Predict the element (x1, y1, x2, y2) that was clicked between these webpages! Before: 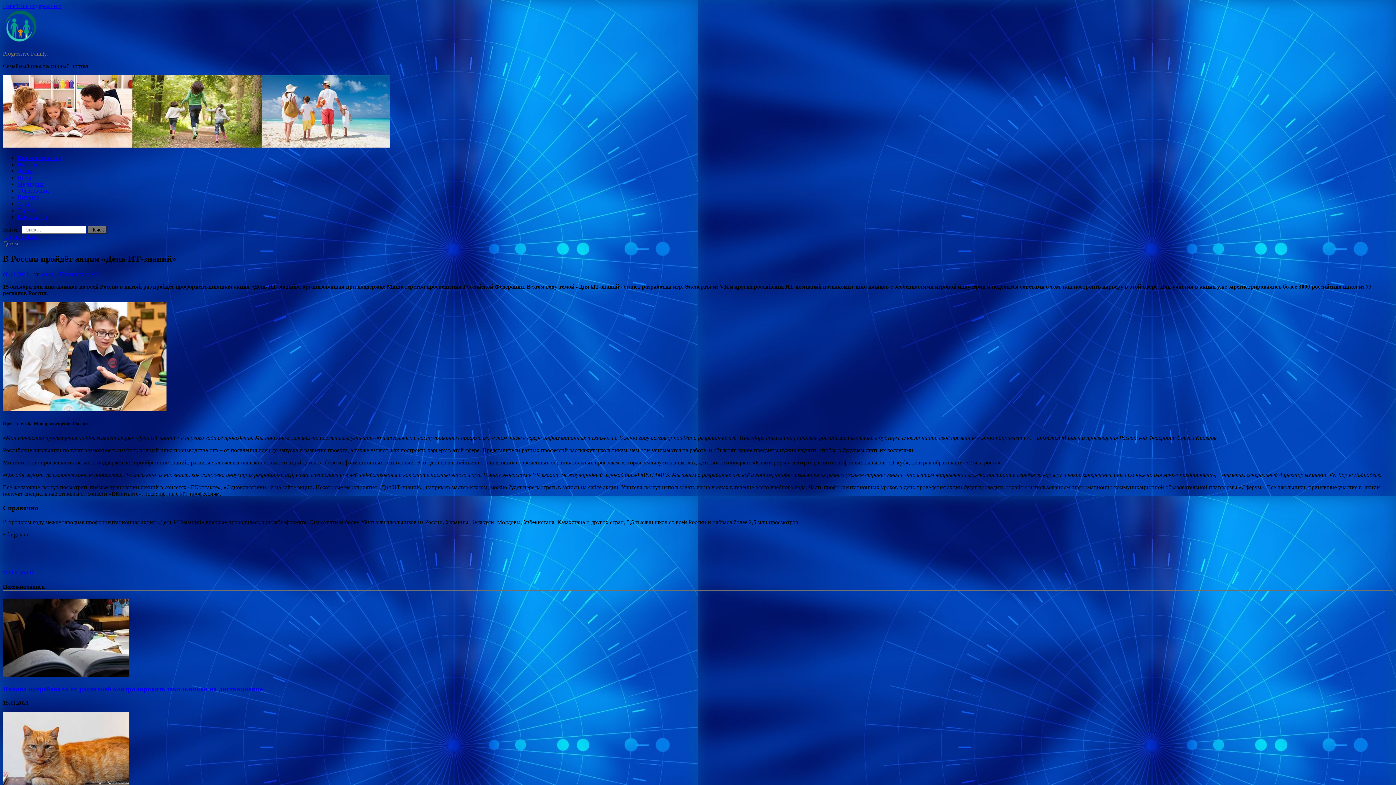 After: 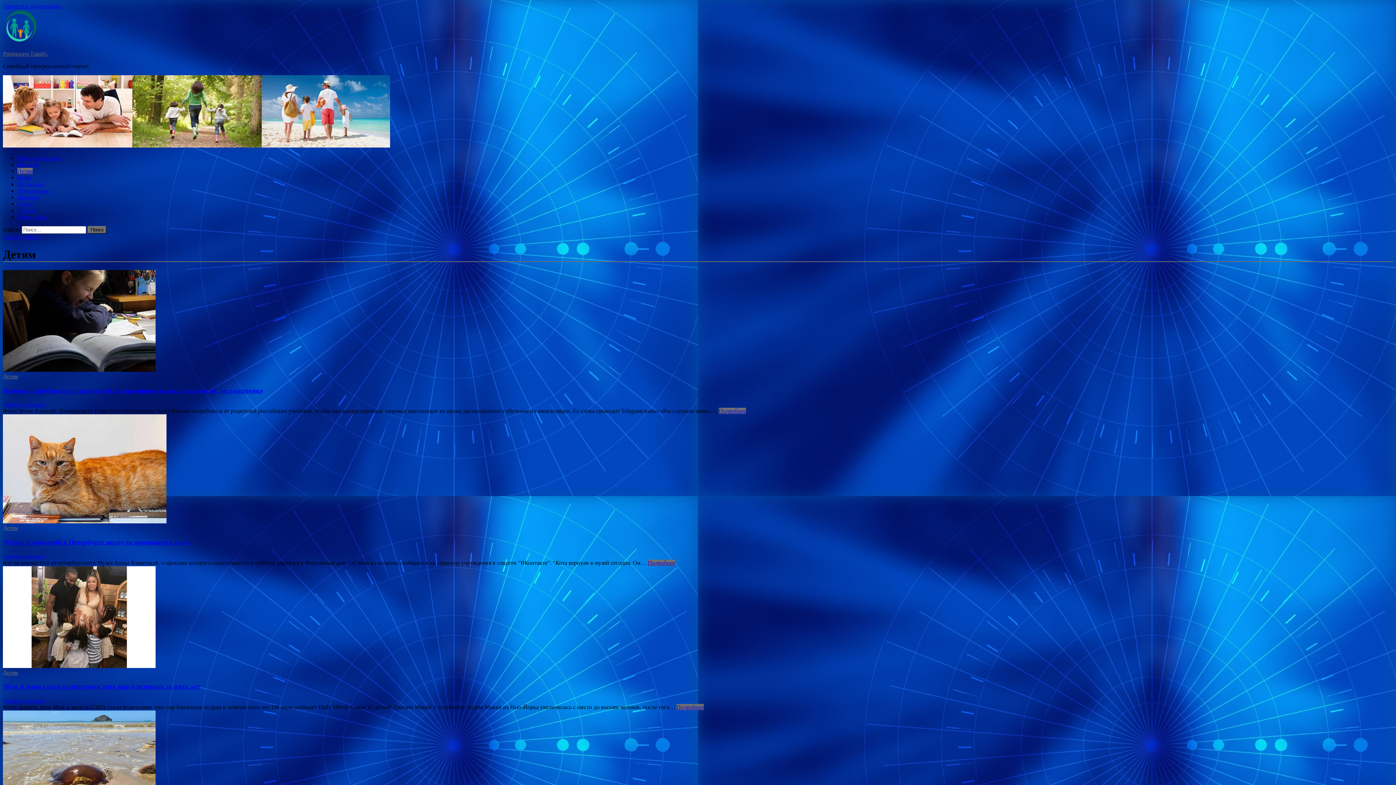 Action: bbox: (17, 168, 32, 174) label: Детям